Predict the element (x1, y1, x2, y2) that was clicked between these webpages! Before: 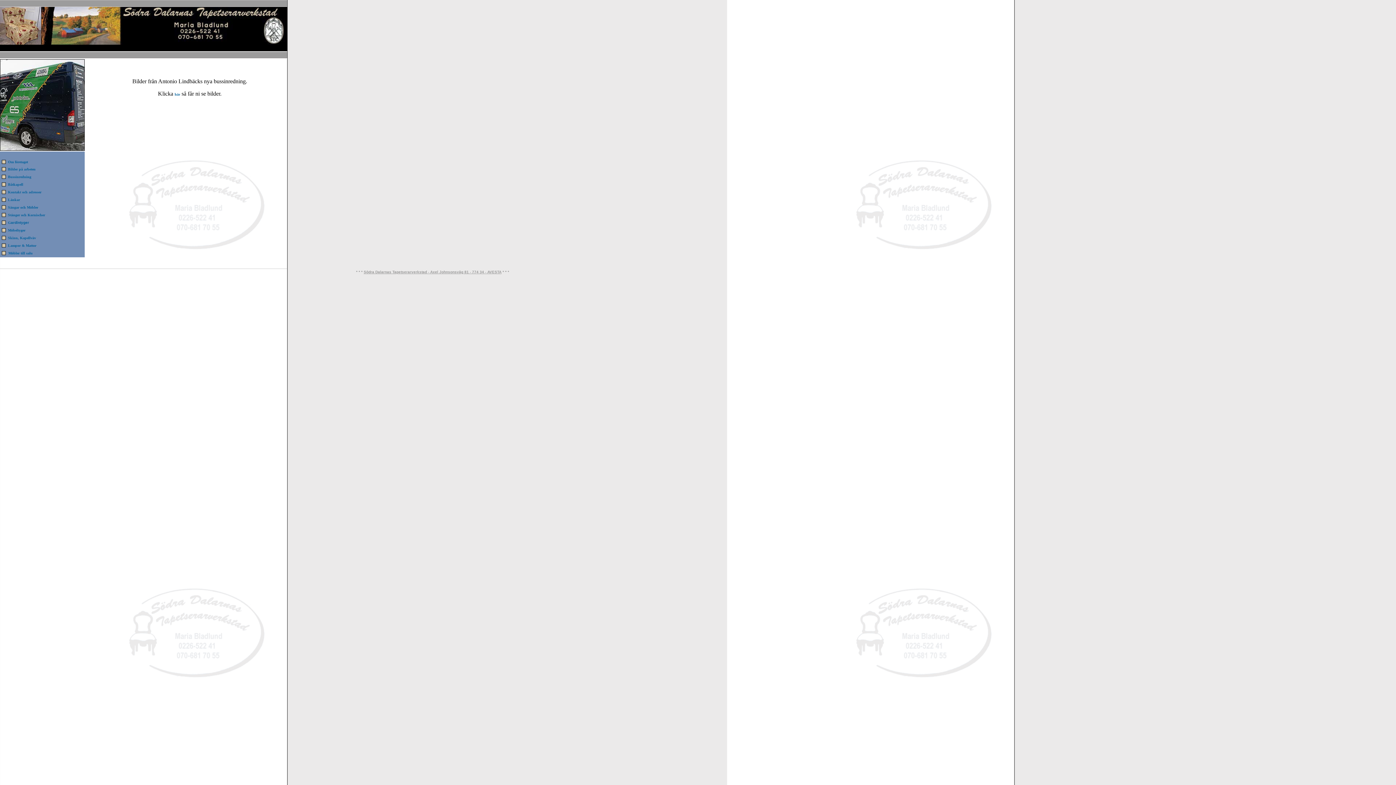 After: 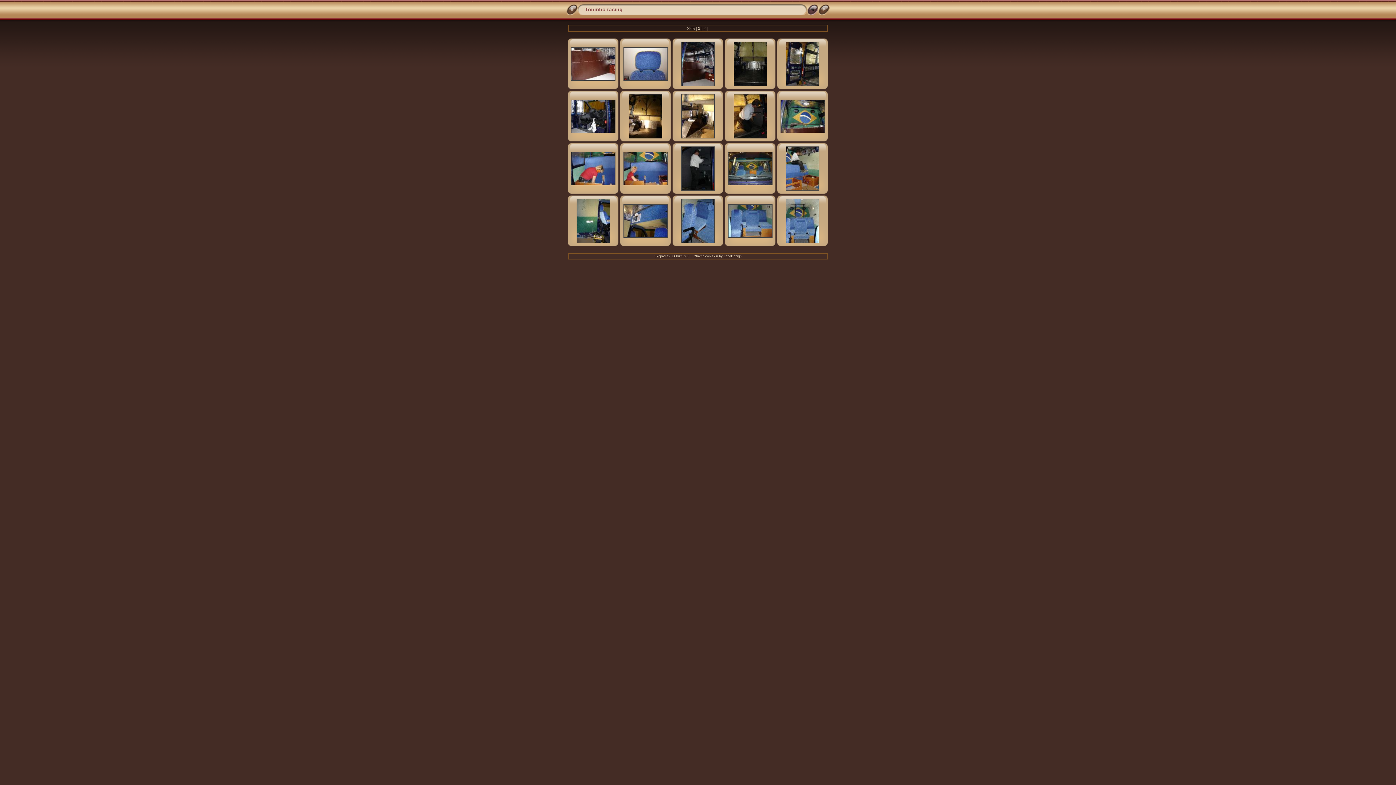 Action: bbox: (174, 92, 180, 96) label: här